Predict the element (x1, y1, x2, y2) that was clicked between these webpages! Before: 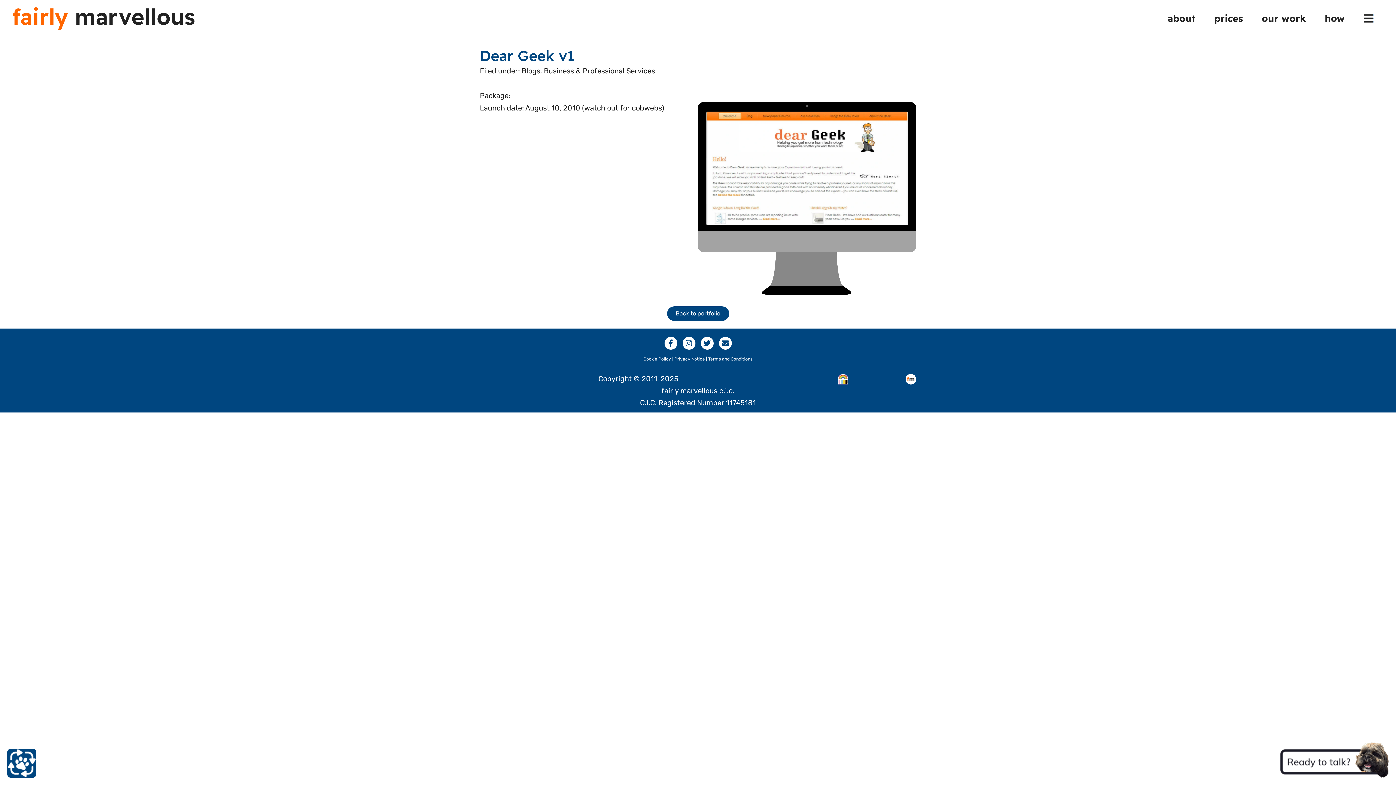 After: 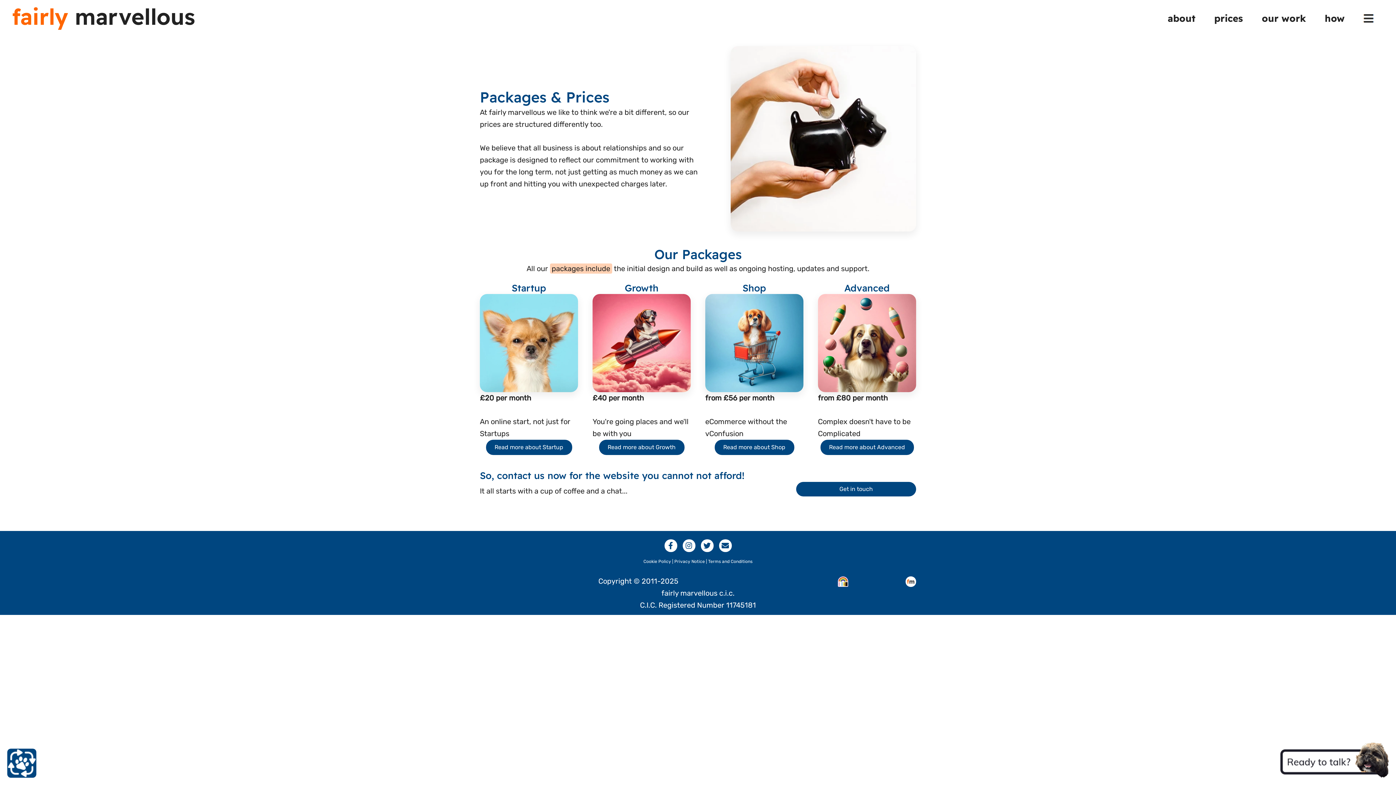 Action: label: prices bbox: (1205, 7, 1252, 29)